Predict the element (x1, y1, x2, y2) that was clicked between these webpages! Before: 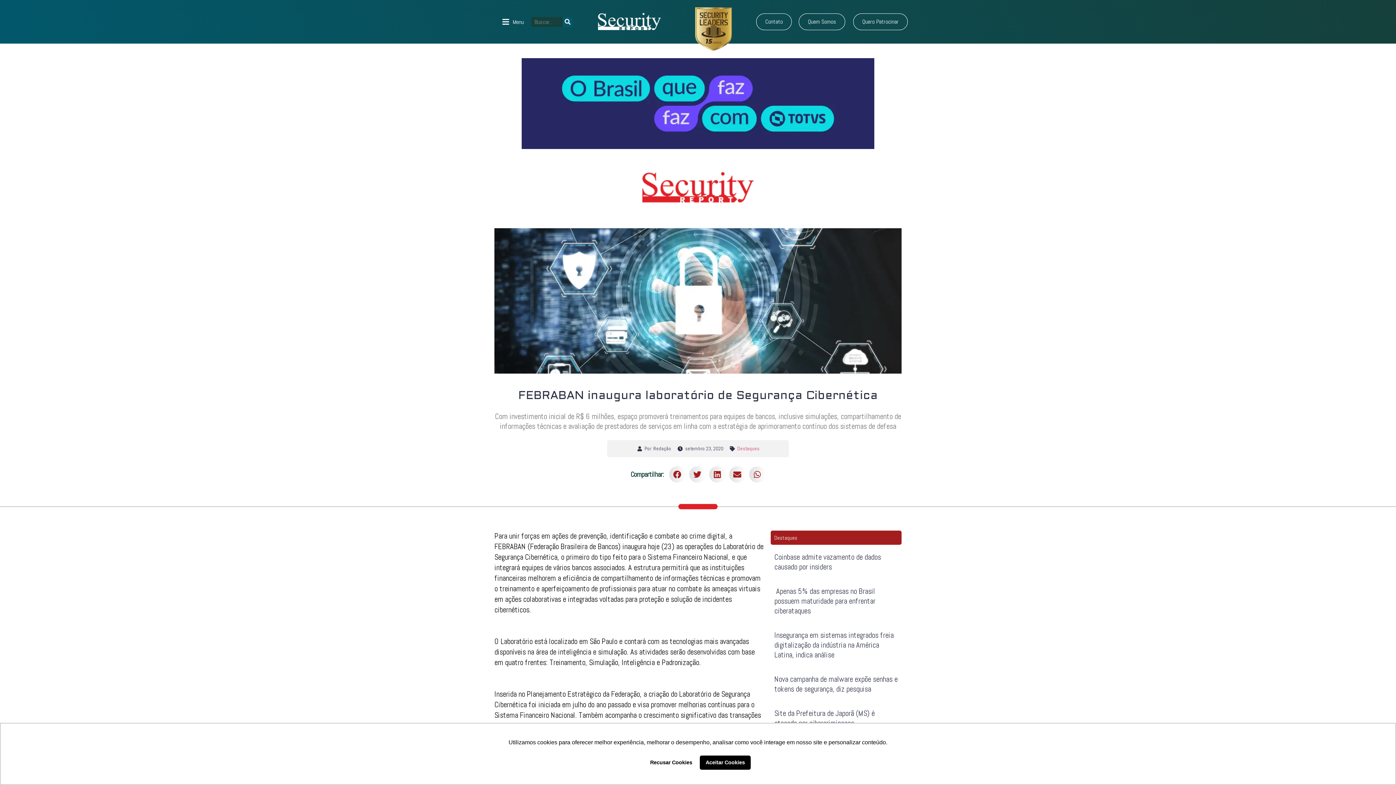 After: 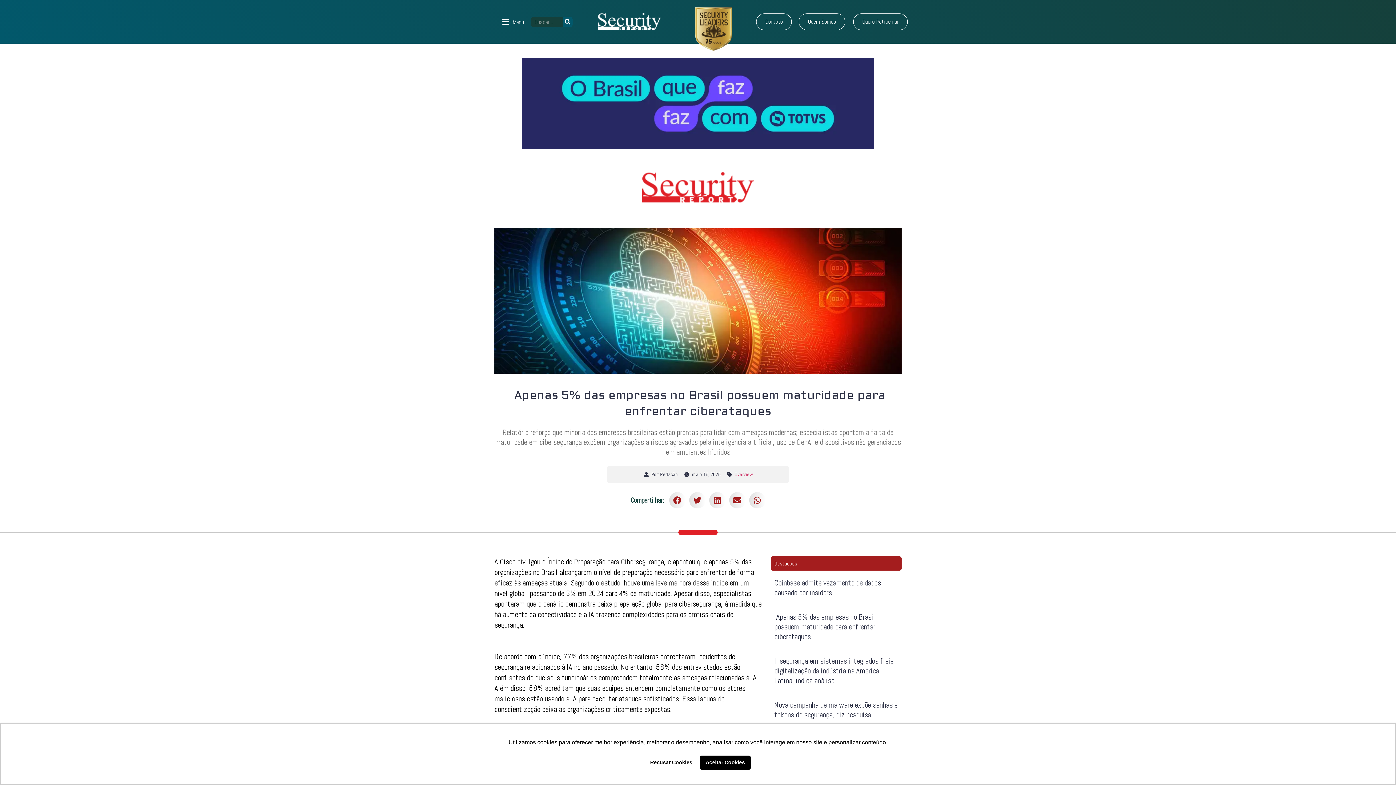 Action: bbox: (774, 586, 875, 616) label:  Apenas 5% das empresas no Brasil possuem maturidade para enfrentar ciberataques